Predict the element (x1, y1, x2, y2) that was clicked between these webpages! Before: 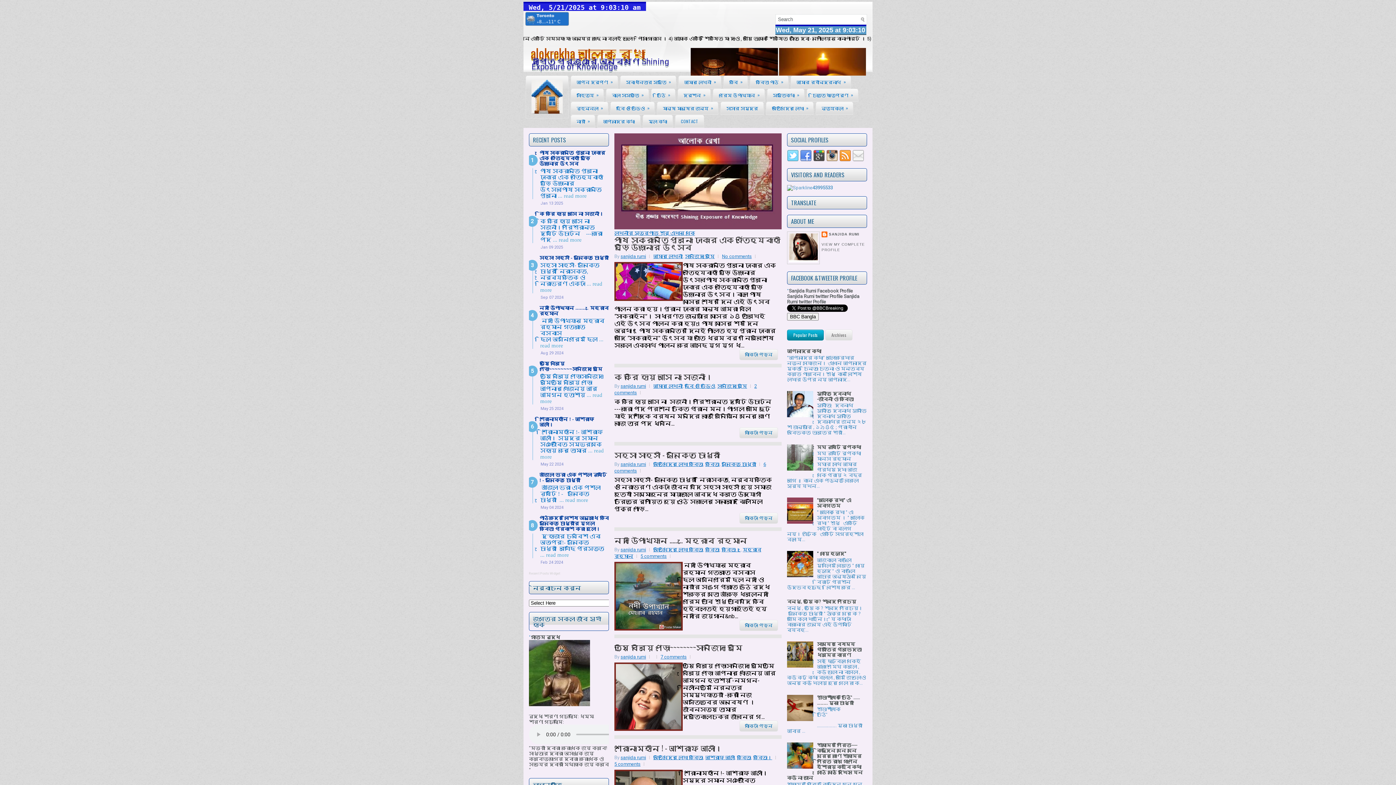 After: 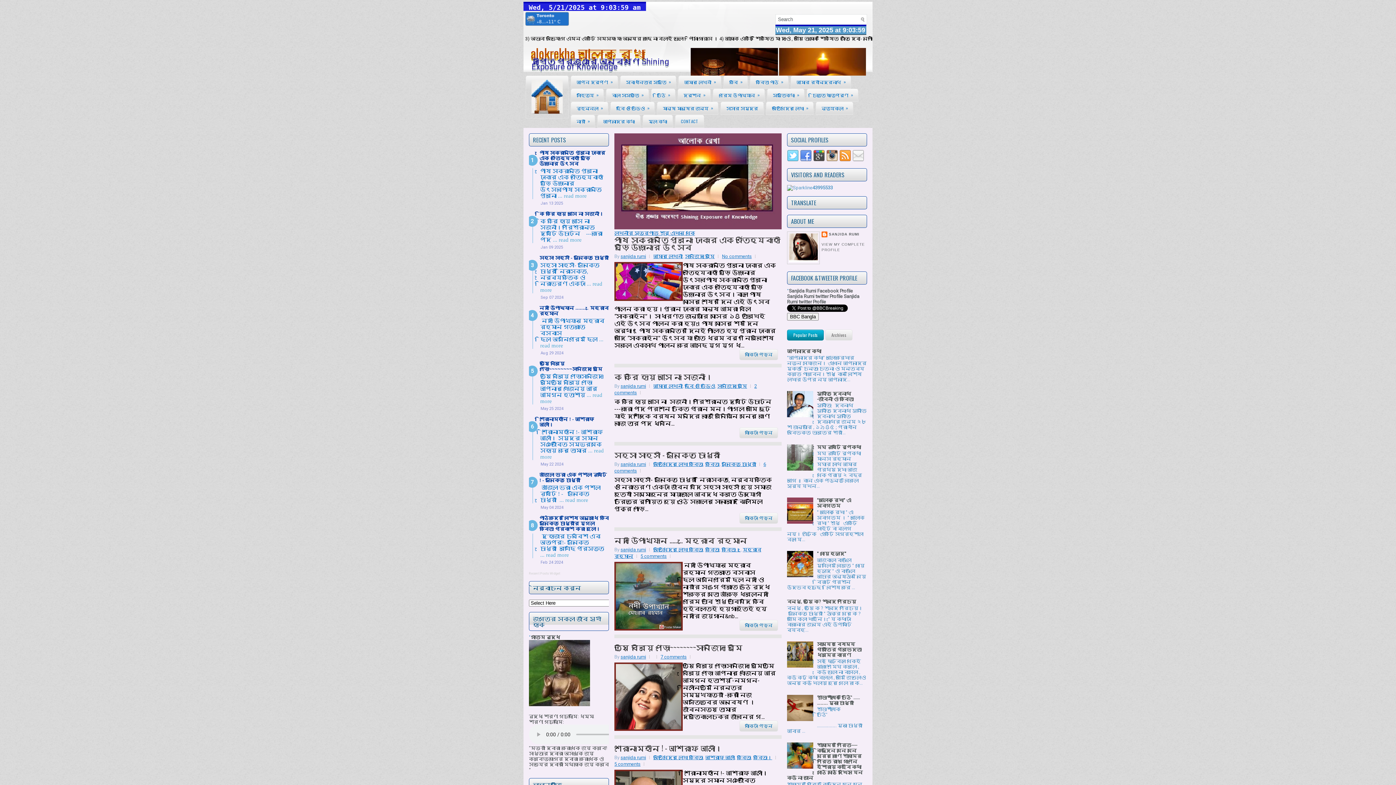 Action: bbox: (525, 75, 568, 118)